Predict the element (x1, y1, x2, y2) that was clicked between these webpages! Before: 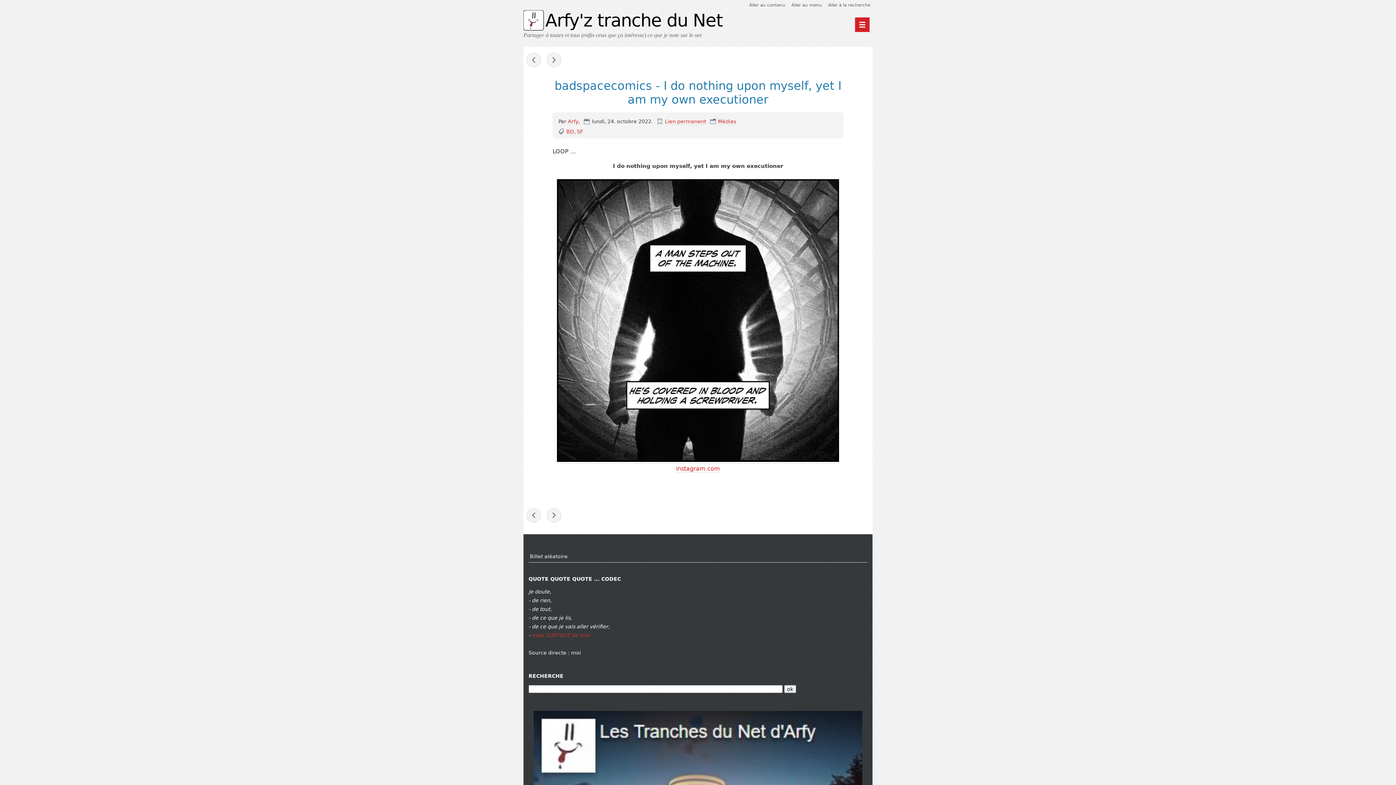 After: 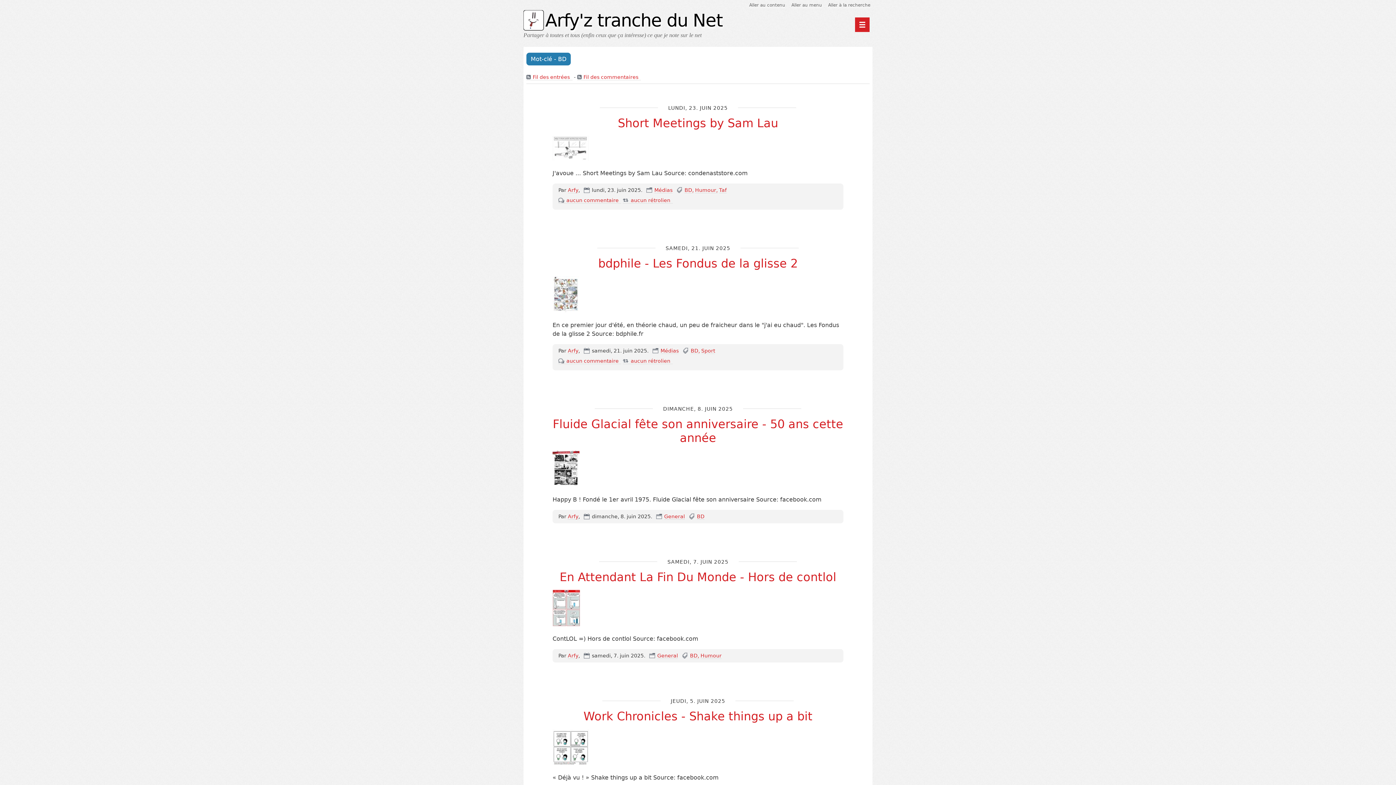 Action: label: BD bbox: (566, 128, 575, 134)